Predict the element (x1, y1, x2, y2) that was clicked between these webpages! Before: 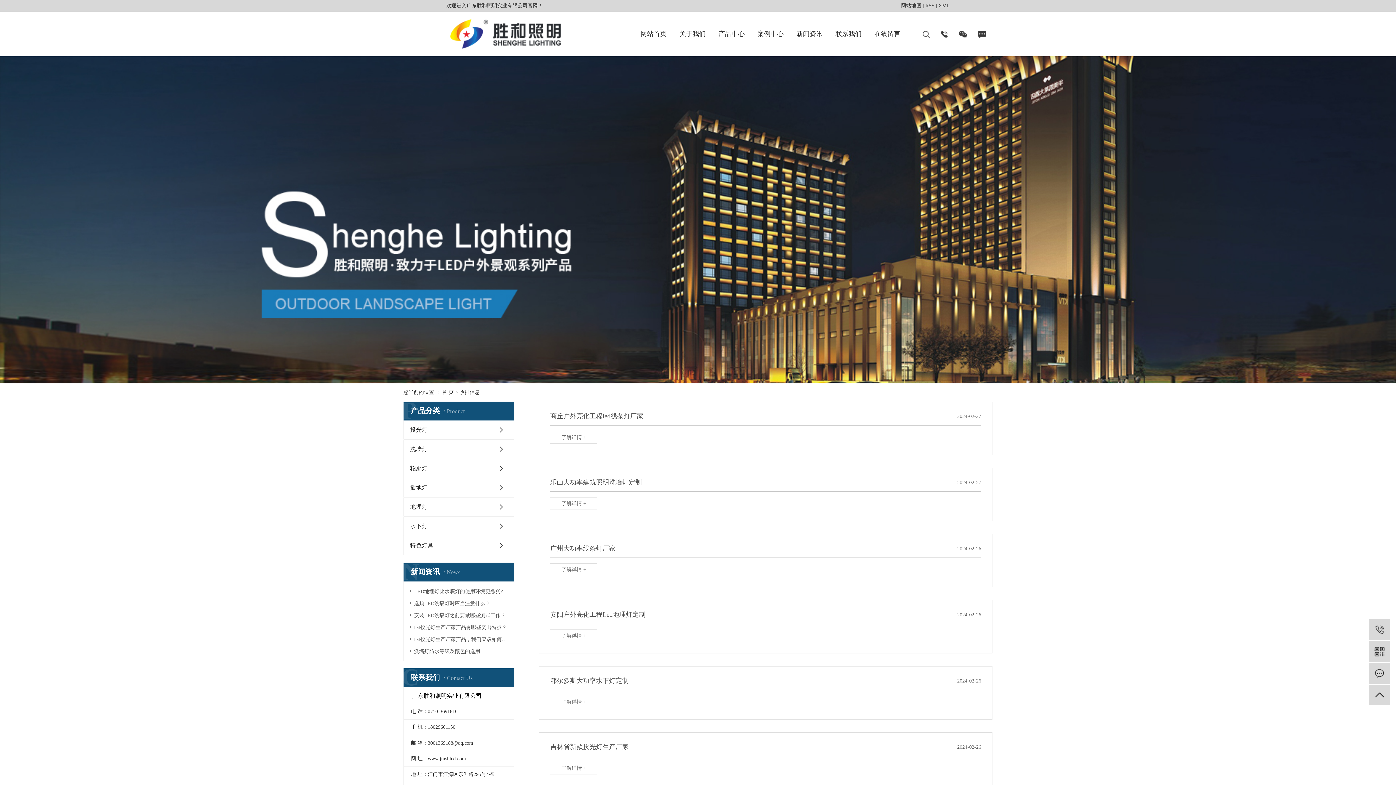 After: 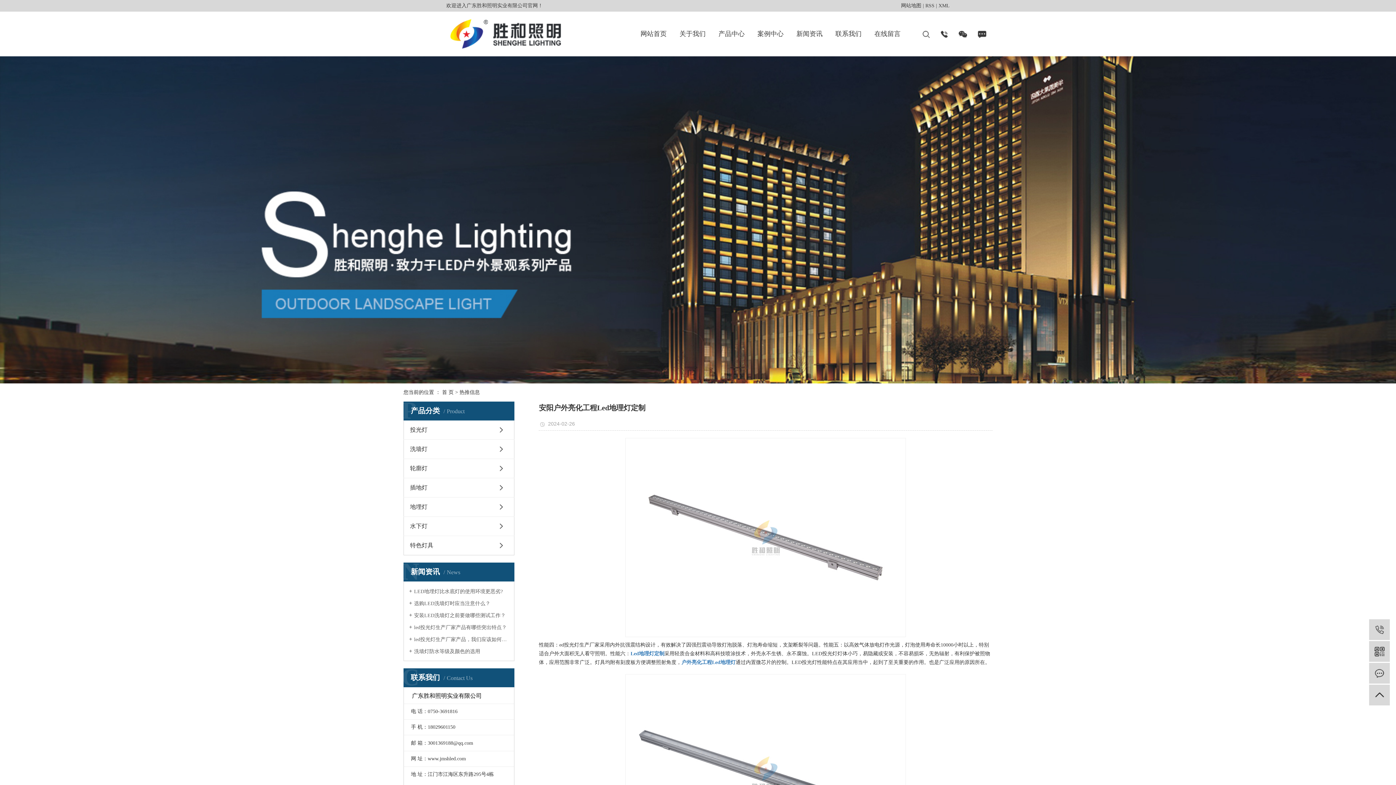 Action: label: 安阳户外亮化工程Led地理灯定制
2024-02-26
了解详情 + bbox: (550, 611, 981, 642)